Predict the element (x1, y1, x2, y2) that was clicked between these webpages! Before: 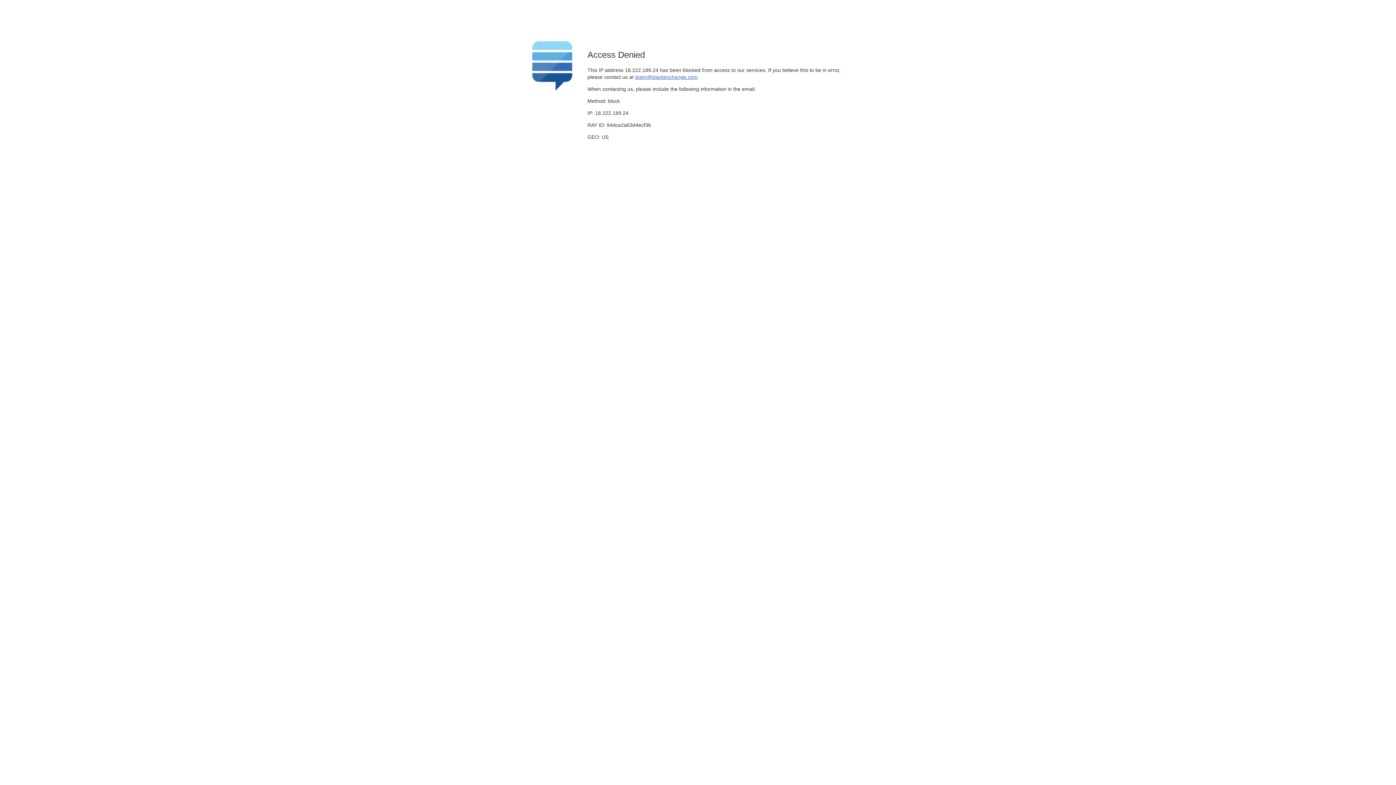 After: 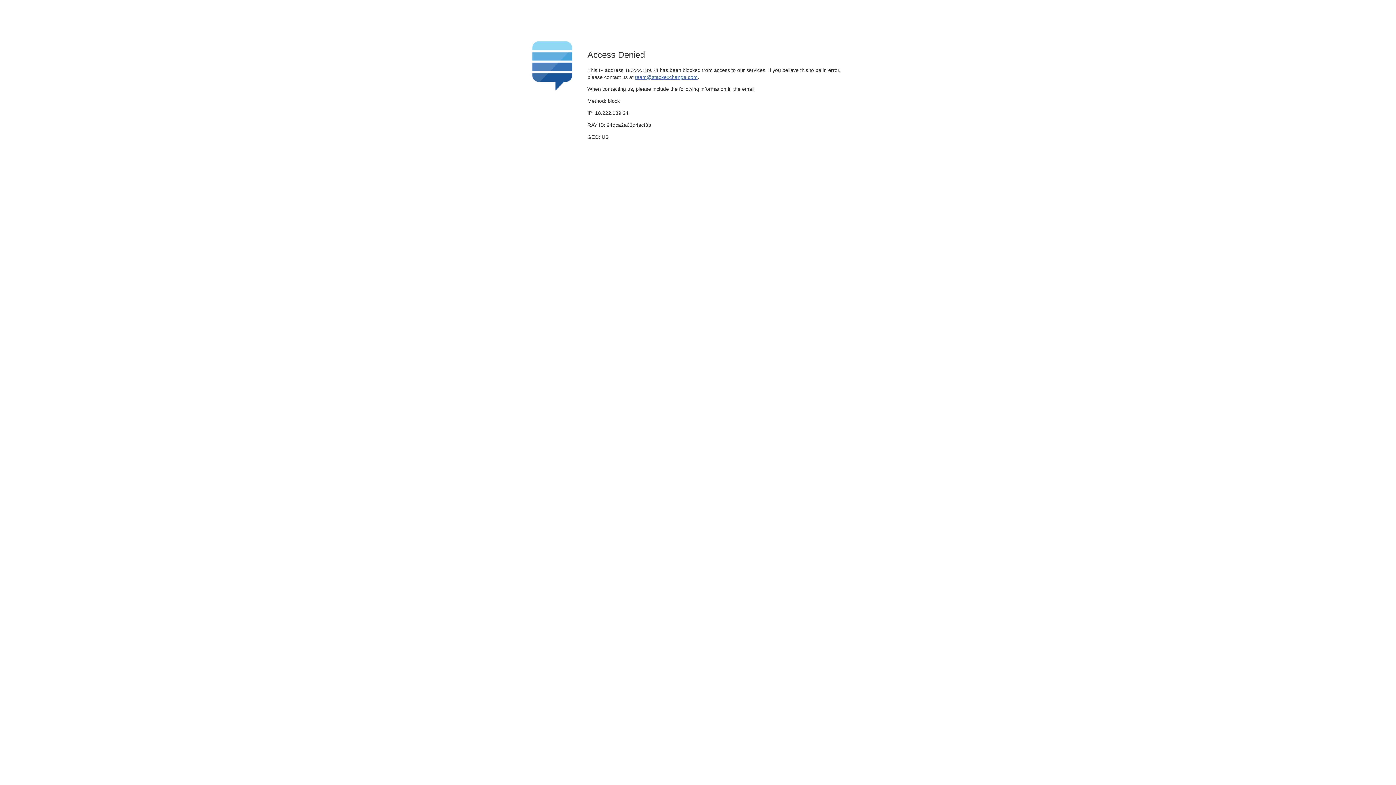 Action: bbox: (635, 74, 697, 79) label: team@stackexchange.com